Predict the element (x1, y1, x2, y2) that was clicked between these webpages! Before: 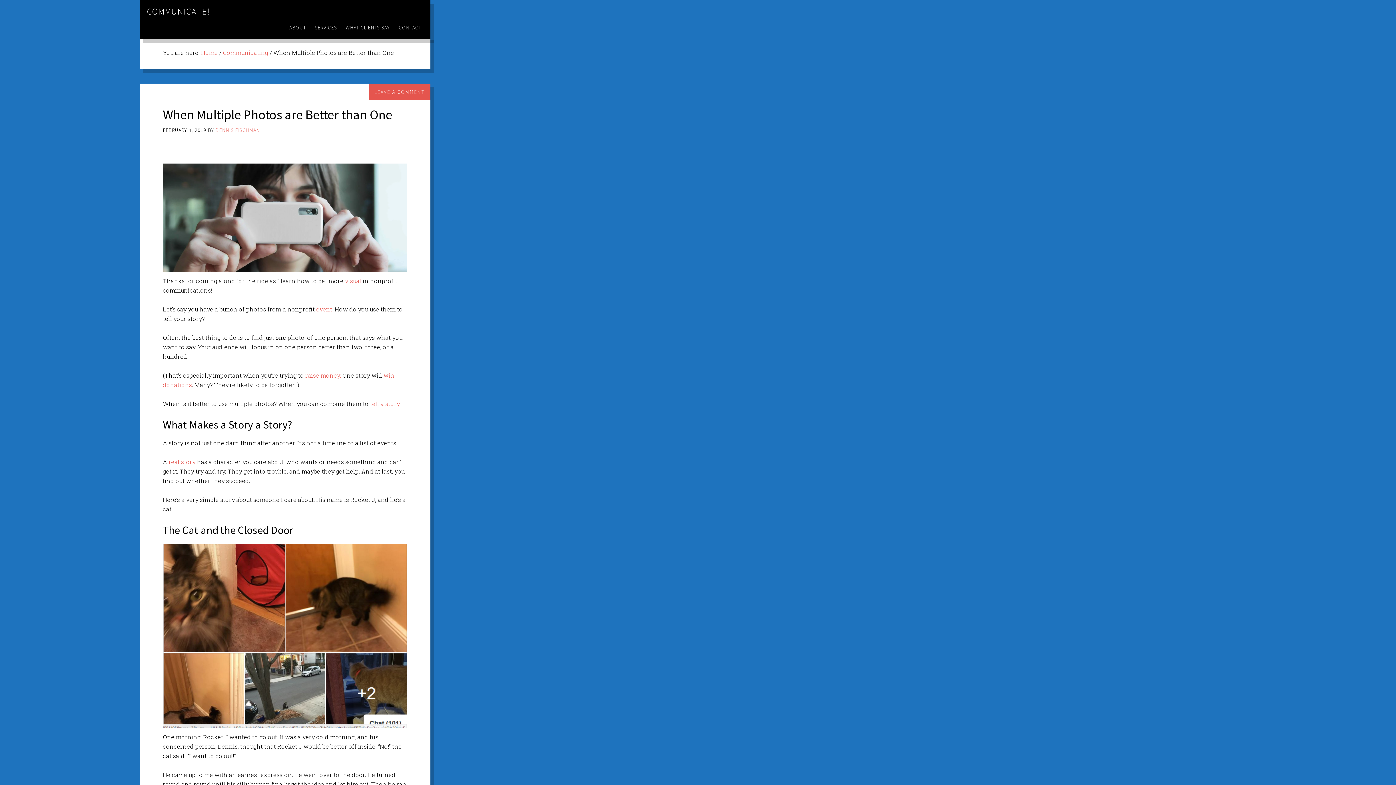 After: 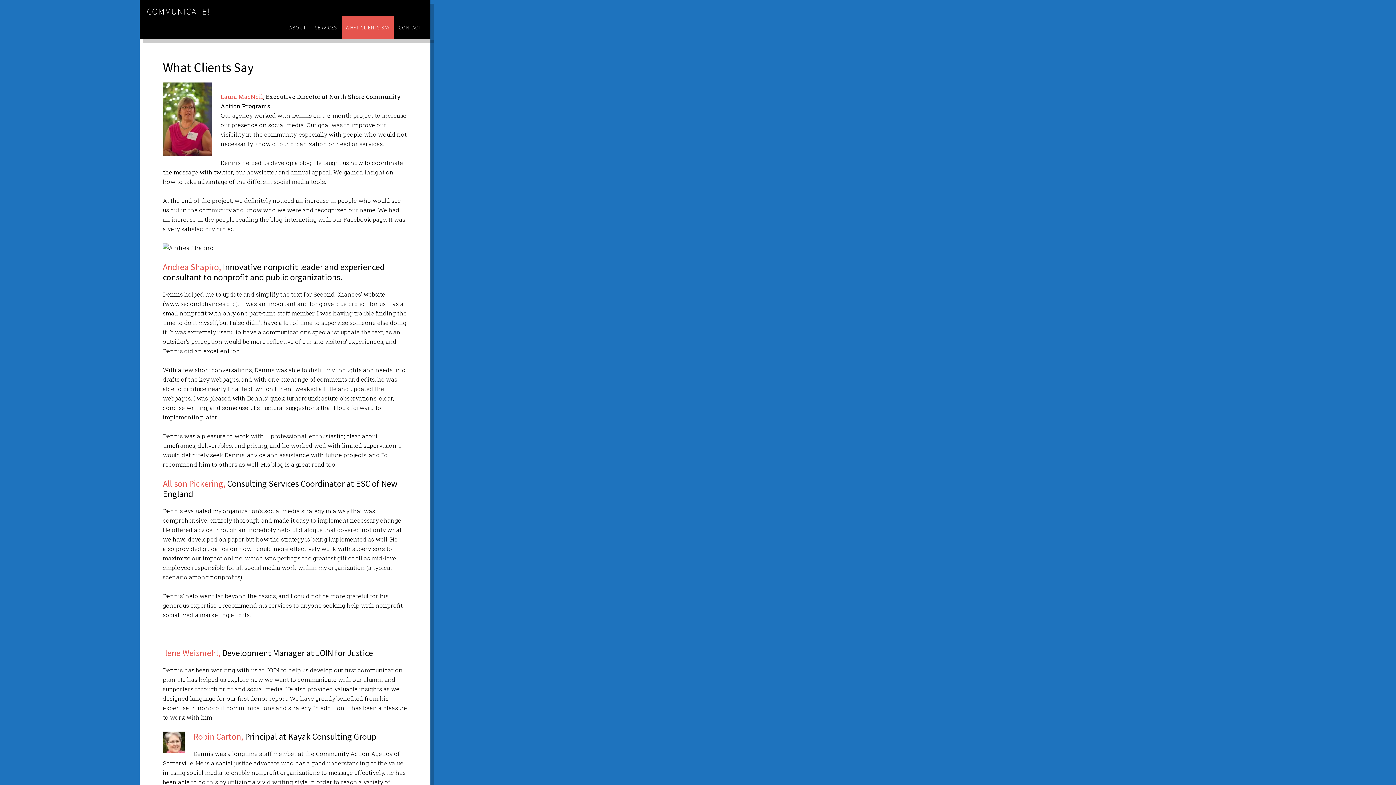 Action: label: WHAT CLIENTS SAY bbox: (342, 16, 393, 39)